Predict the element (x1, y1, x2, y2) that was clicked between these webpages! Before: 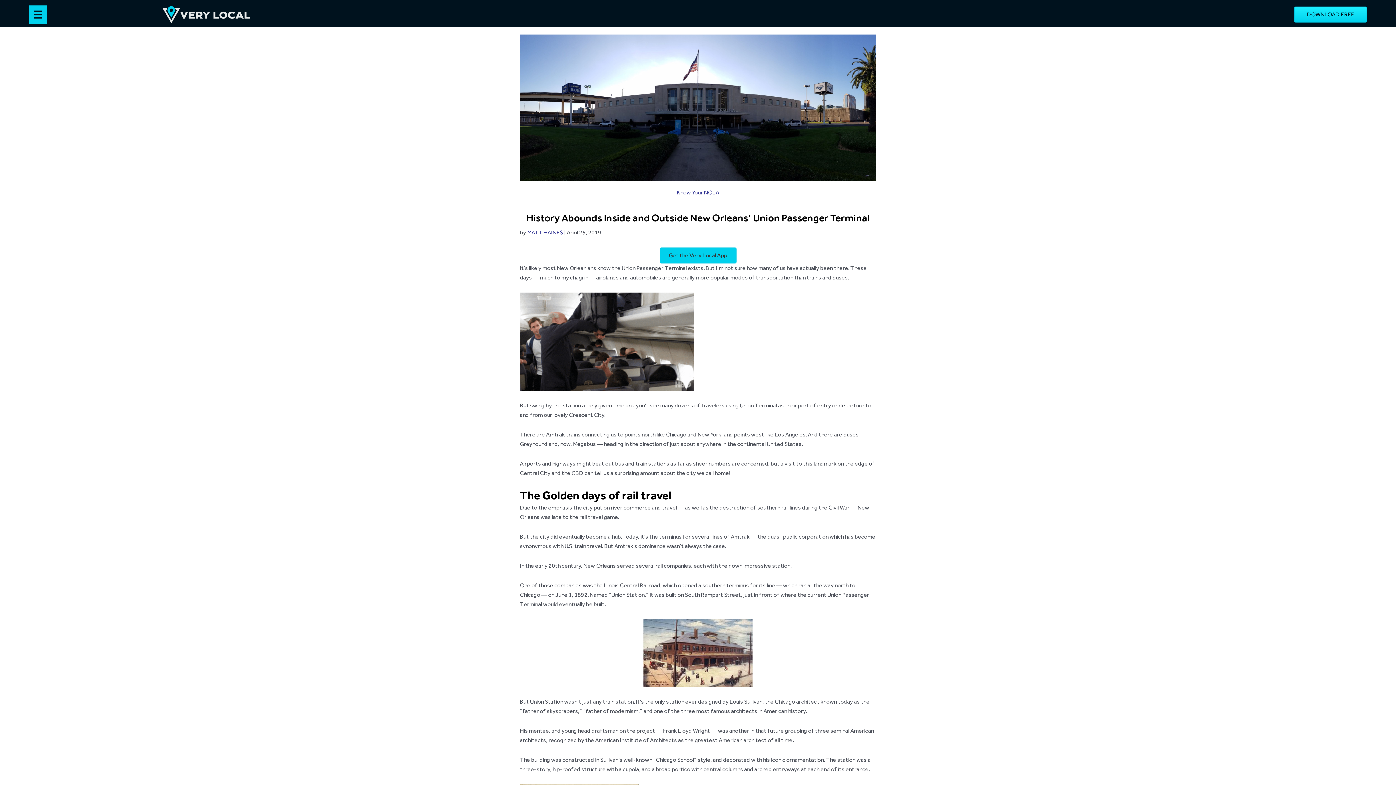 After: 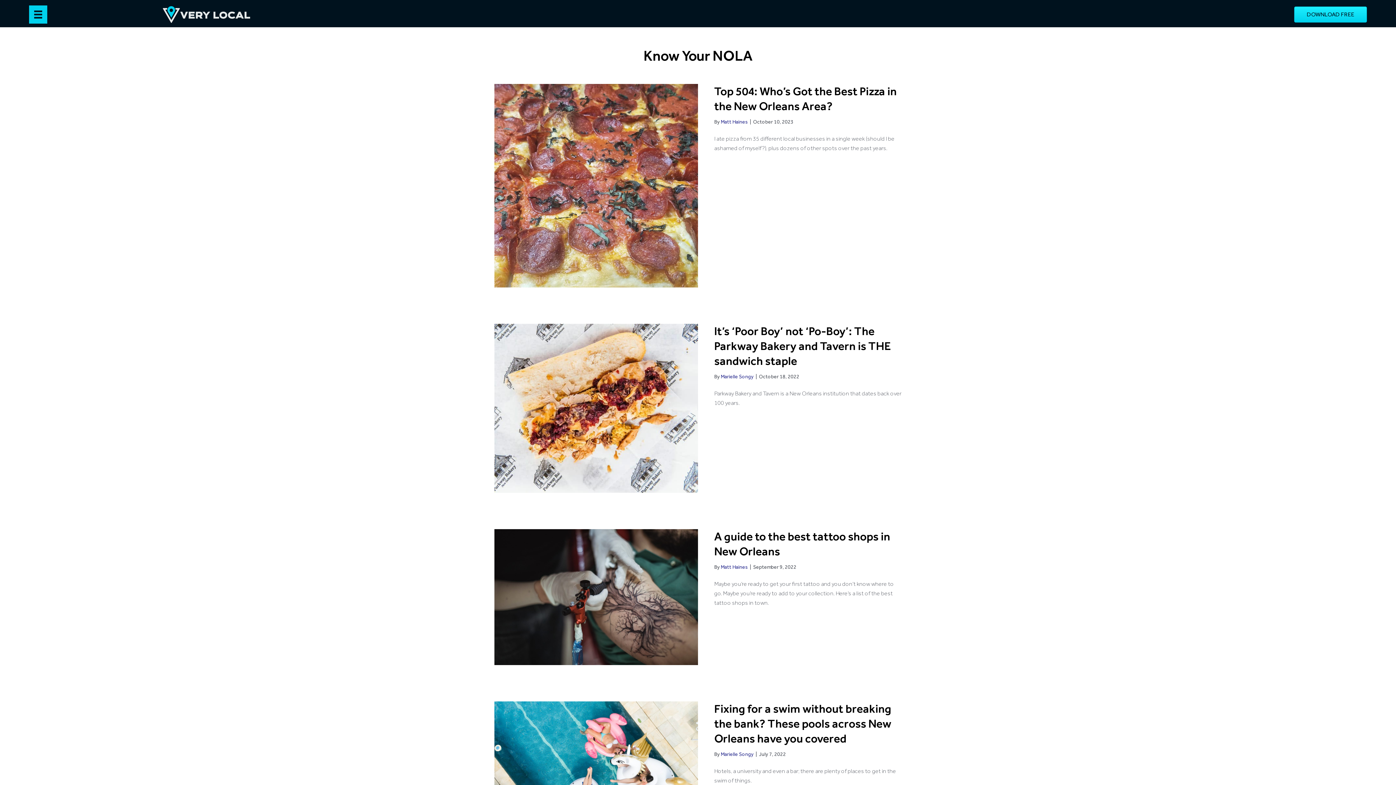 Action: label: Know Your NOLA bbox: (676, 189, 719, 195)